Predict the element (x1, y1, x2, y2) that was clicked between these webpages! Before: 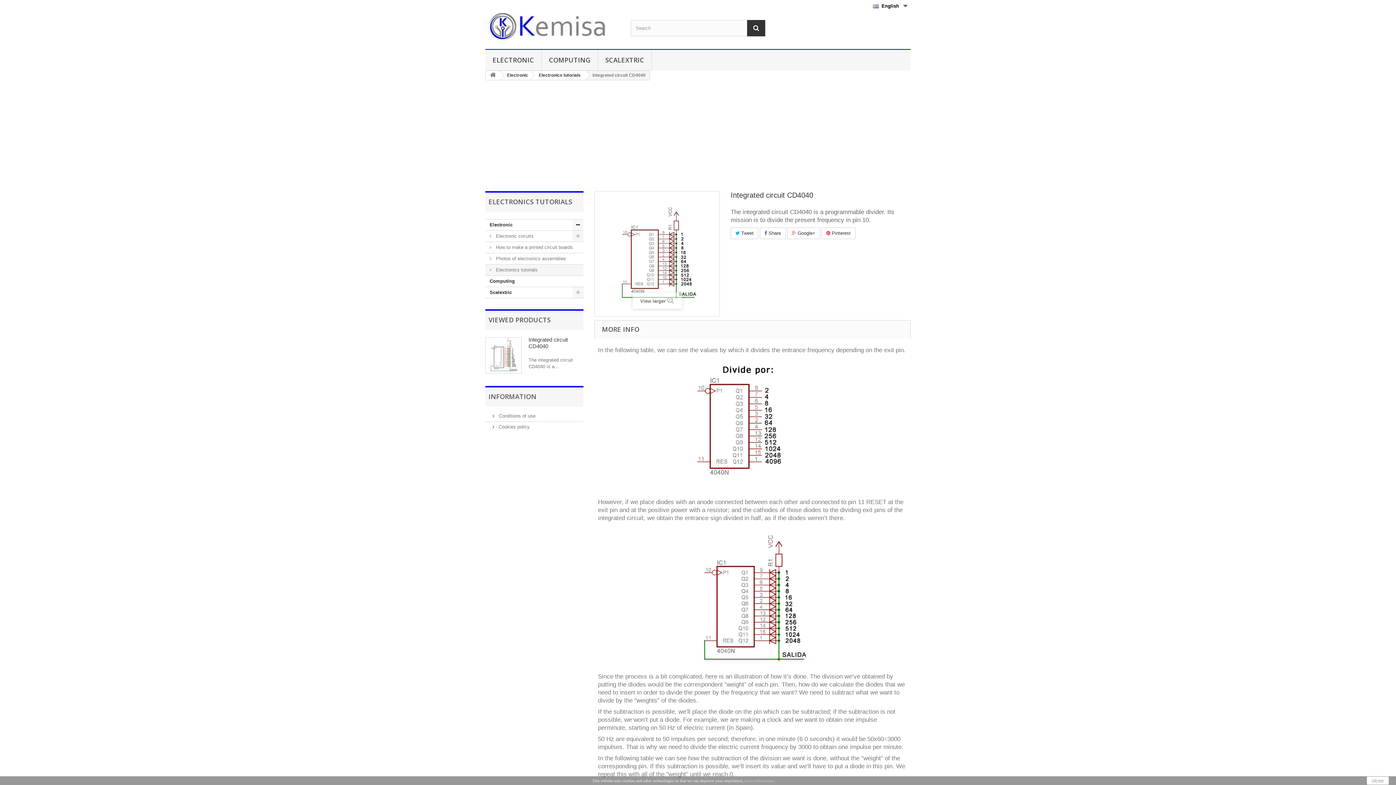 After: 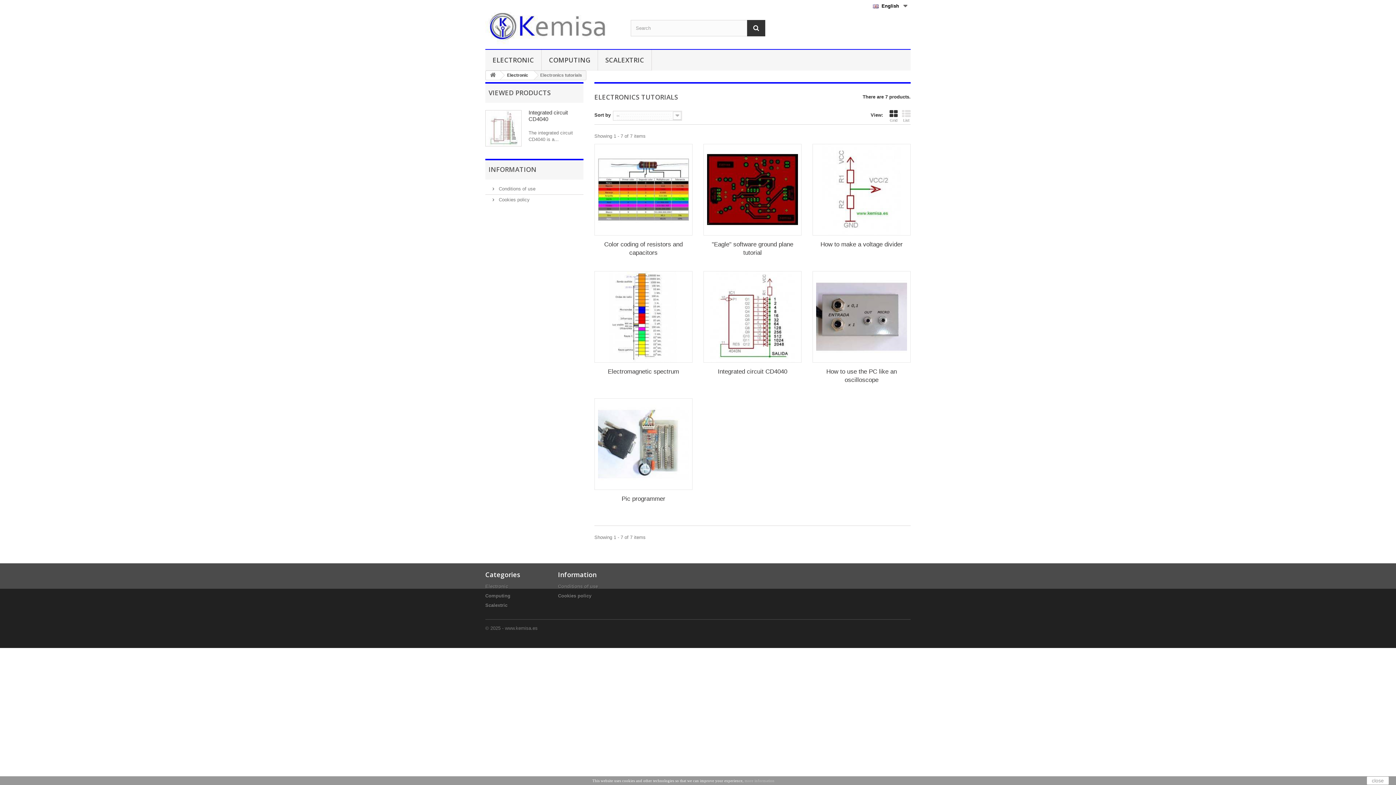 Action: label:  Electronics tutorials bbox: (485, 264, 583, 276)